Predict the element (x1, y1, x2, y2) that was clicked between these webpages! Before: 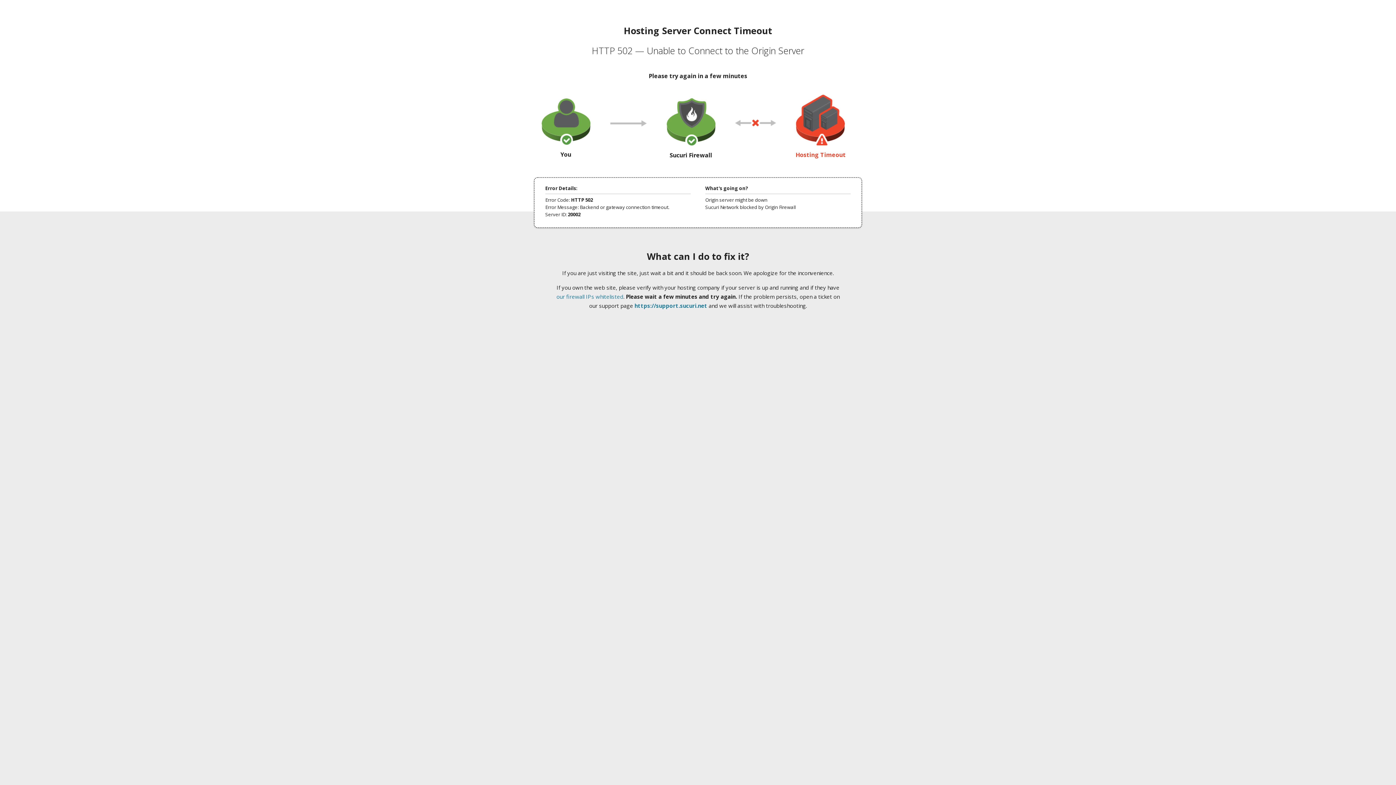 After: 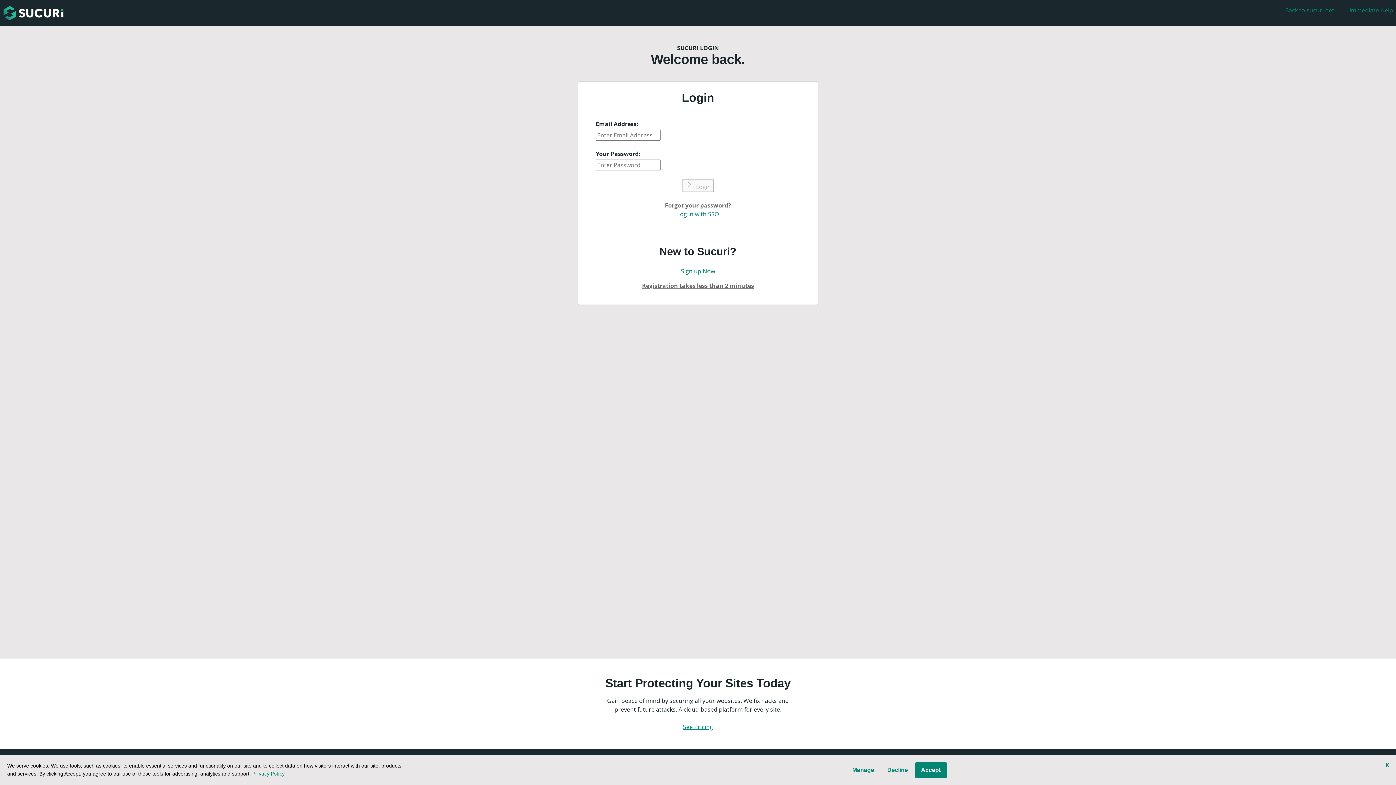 Action: label: https://support.sucuri.net bbox: (634, 302, 707, 309)